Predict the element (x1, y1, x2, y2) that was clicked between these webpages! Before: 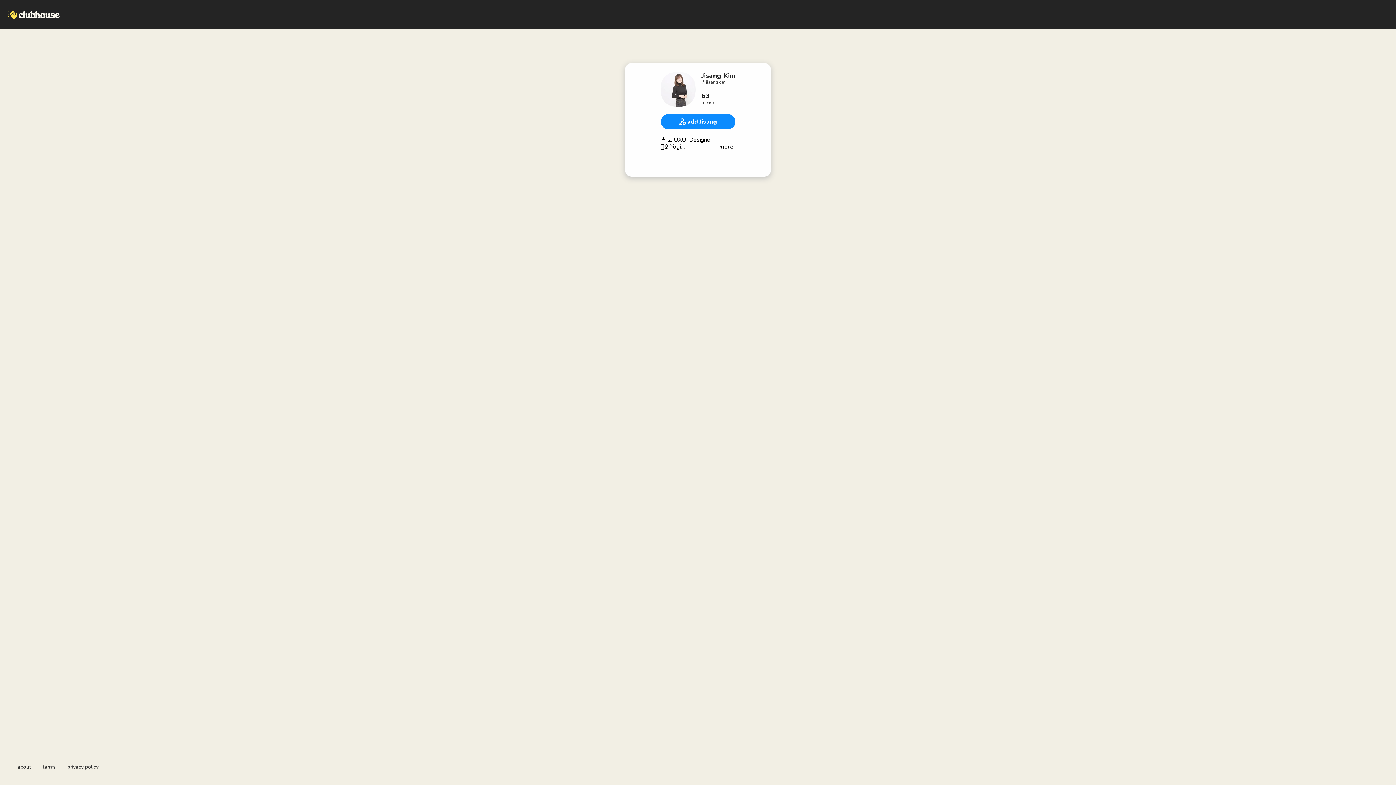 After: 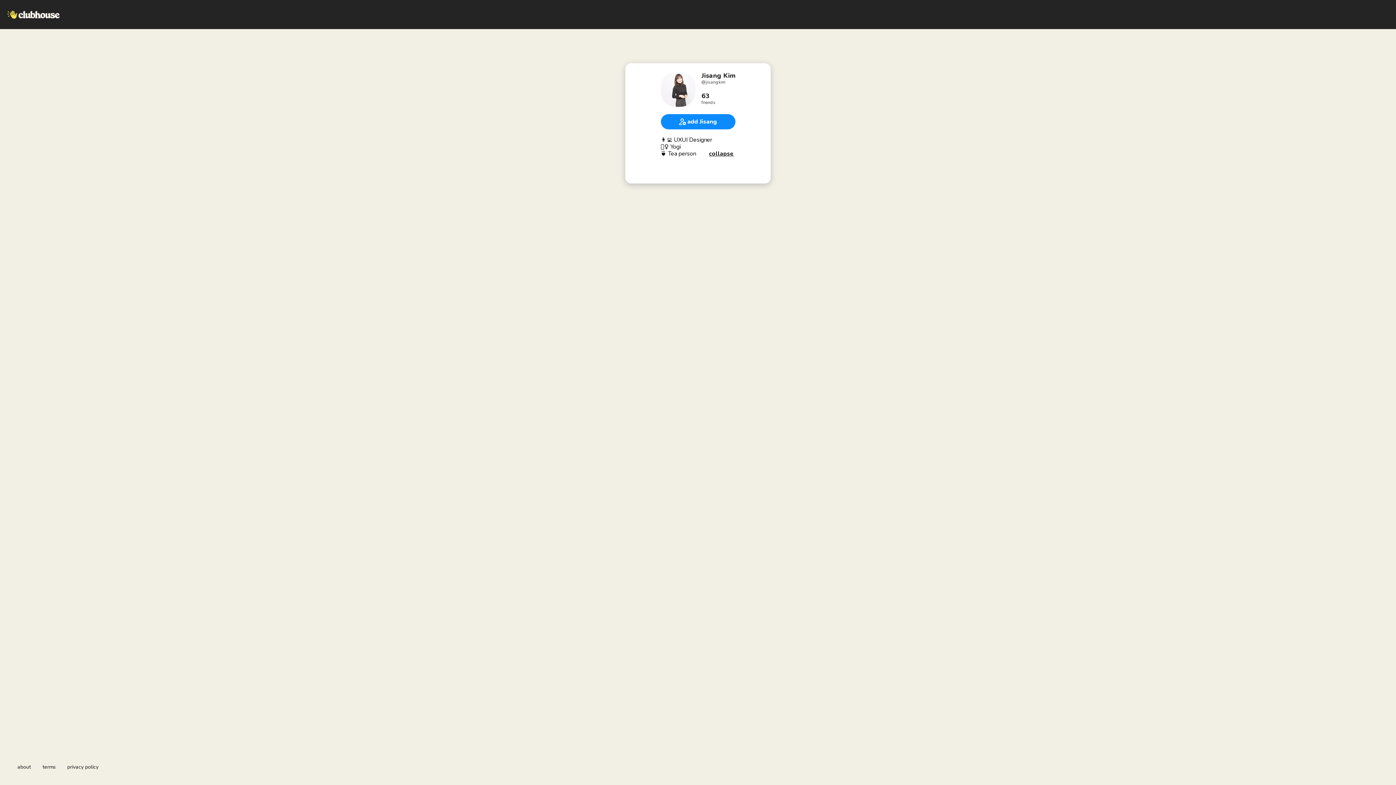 Action: label: more bbox: (718, 143, 735, 150)